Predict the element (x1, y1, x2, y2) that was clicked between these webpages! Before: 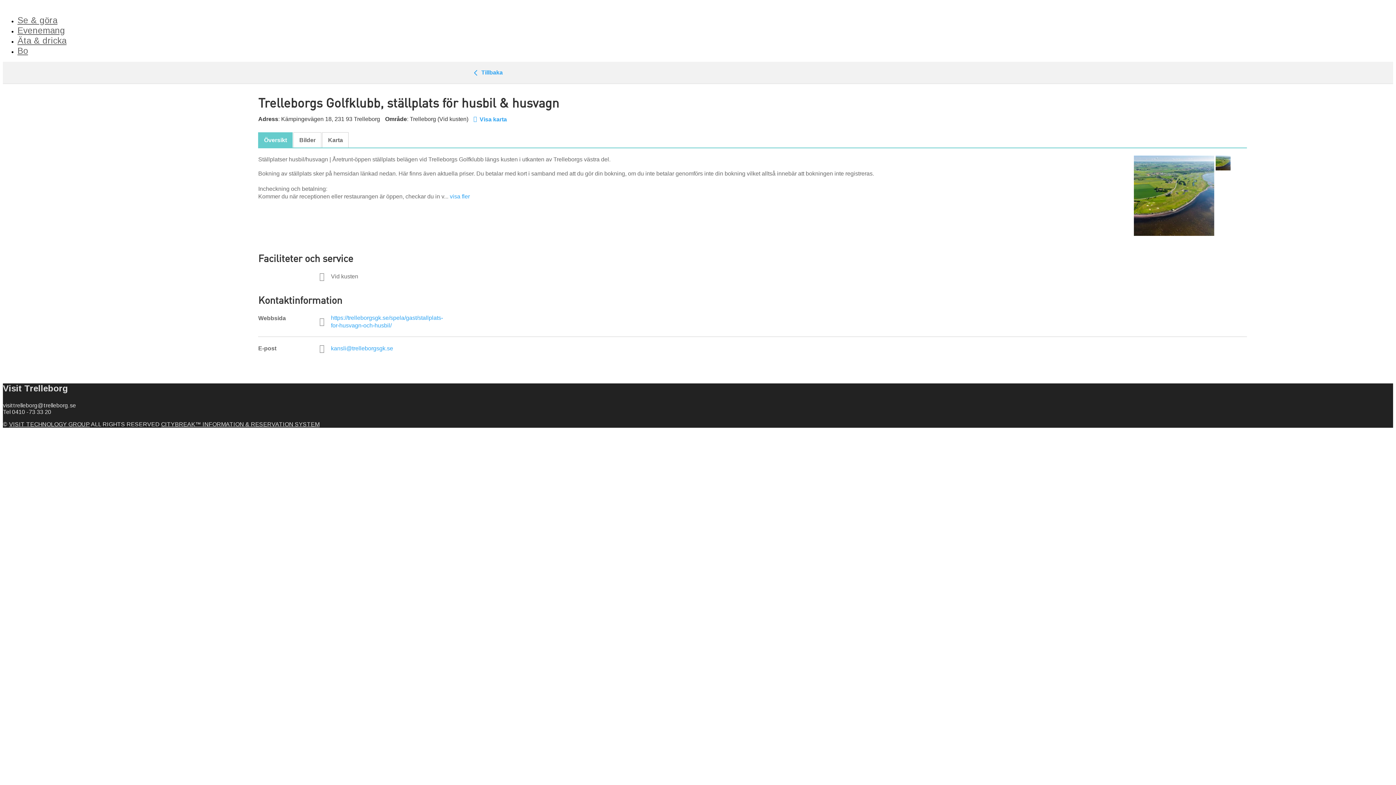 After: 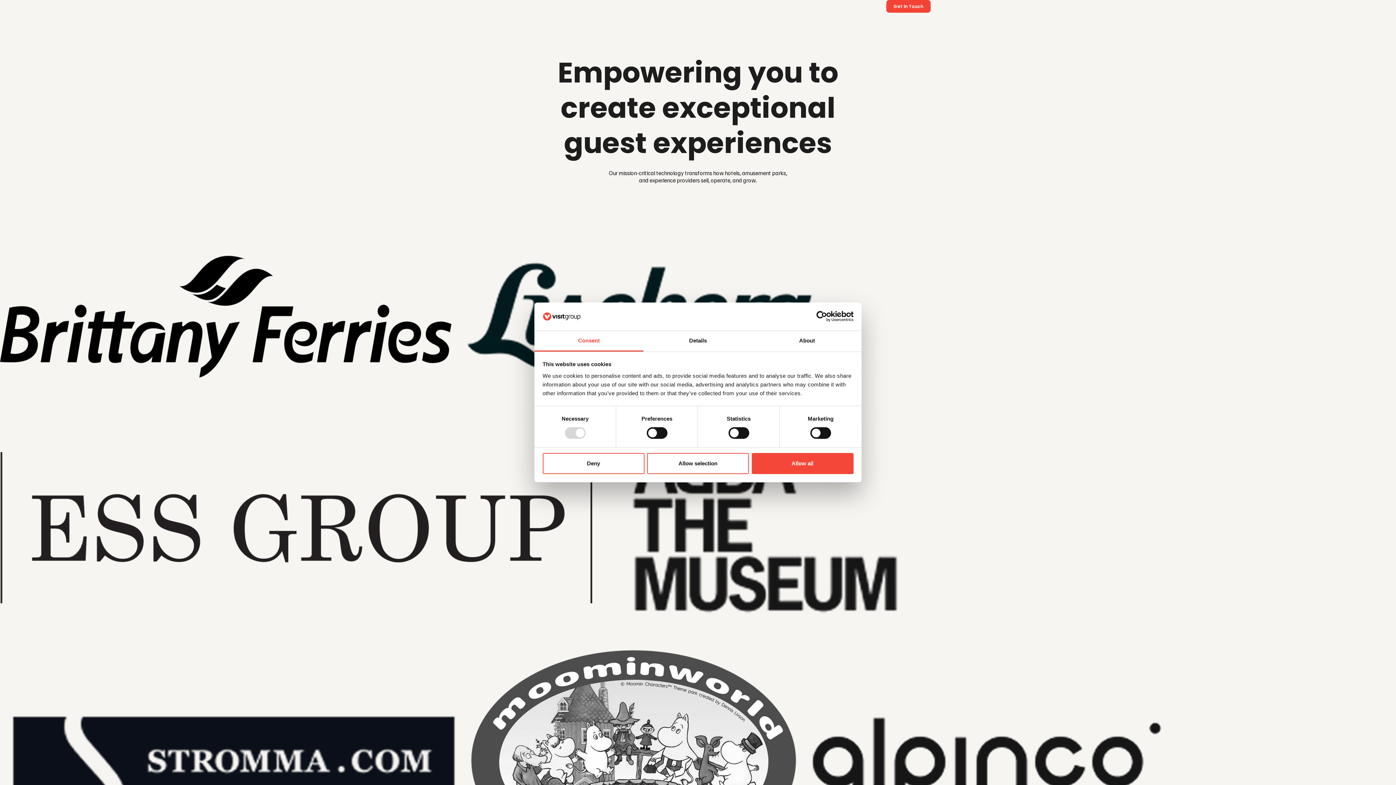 Action: label: VISIT TECHNOLOGY GROUP bbox: (9, 421, 89, 427)